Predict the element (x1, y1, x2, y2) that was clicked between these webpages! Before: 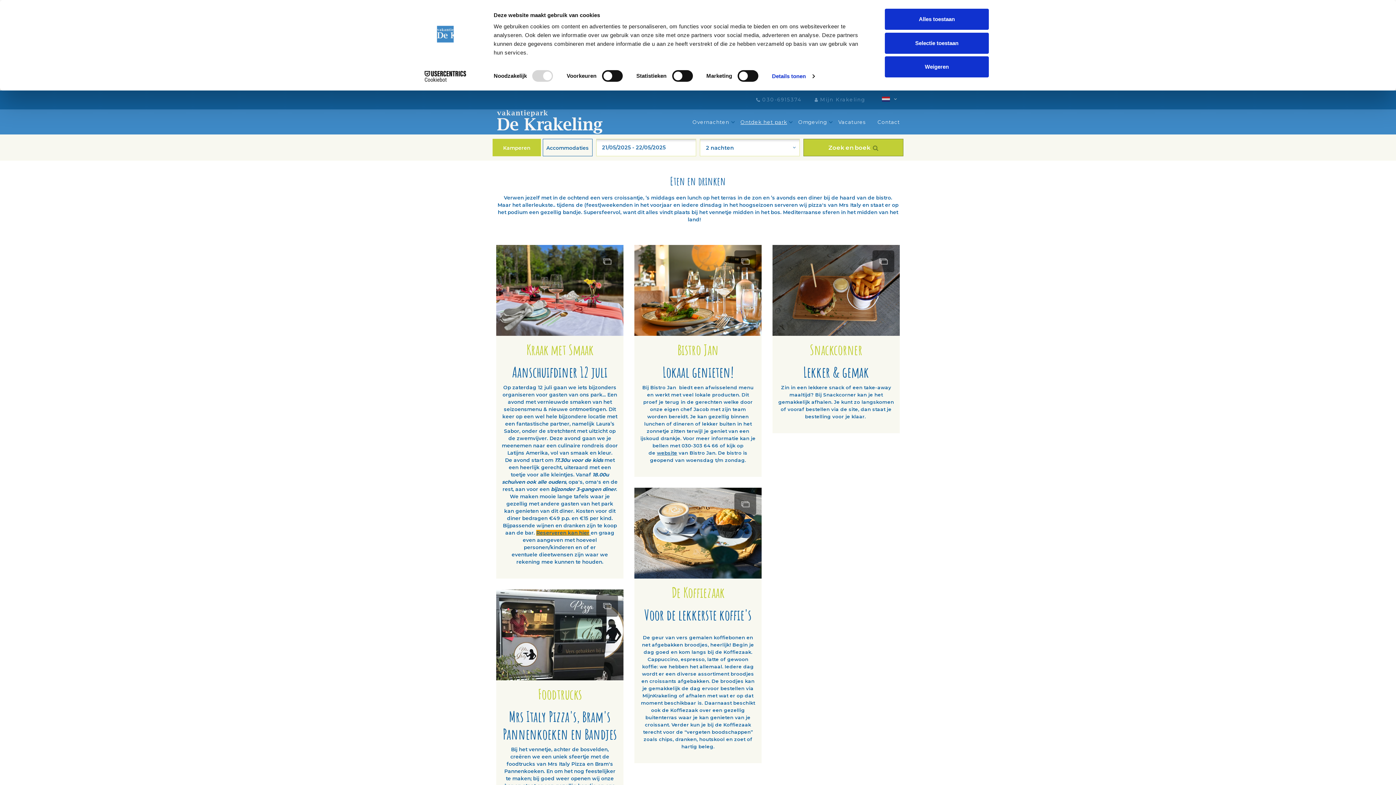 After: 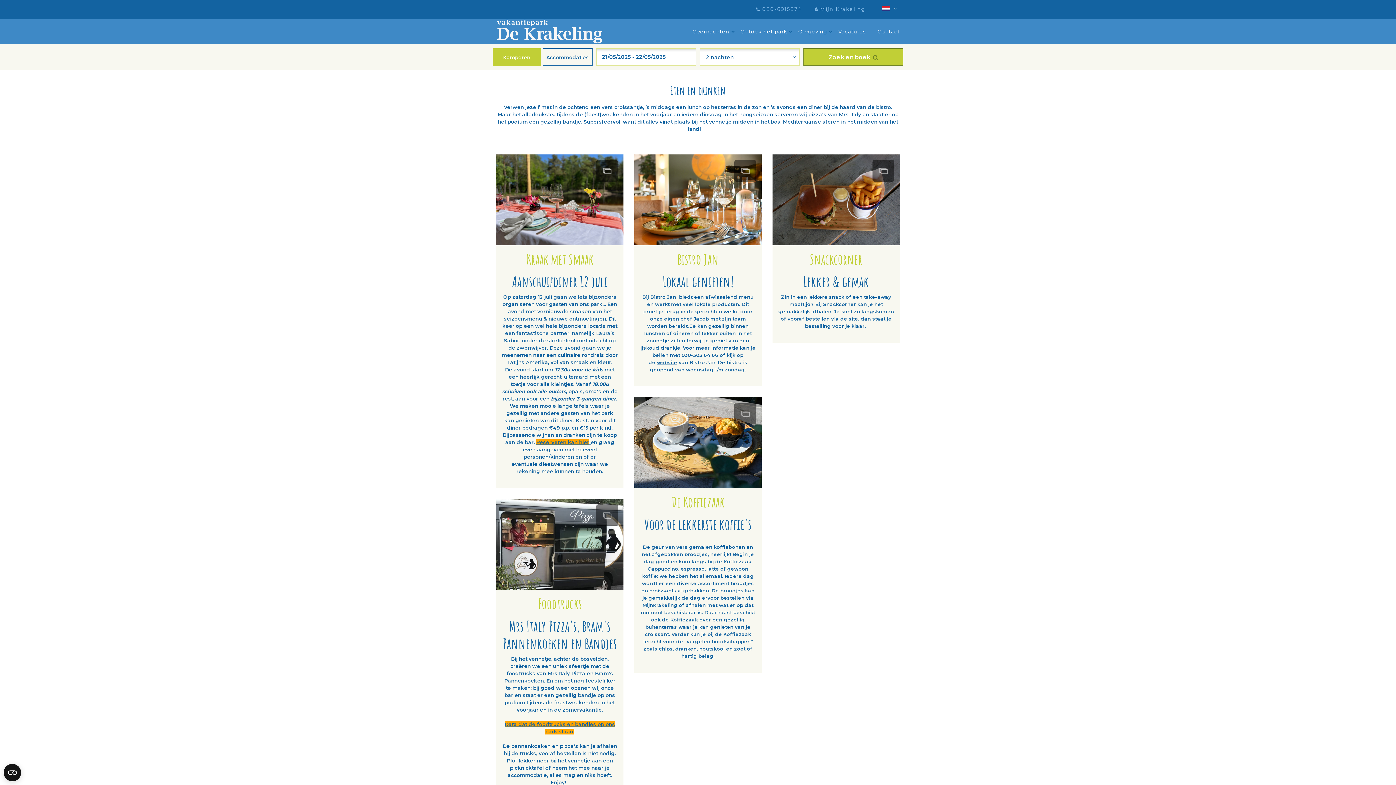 Action: label: Selectie toestaan bbox: (885, 32, 989, 53)